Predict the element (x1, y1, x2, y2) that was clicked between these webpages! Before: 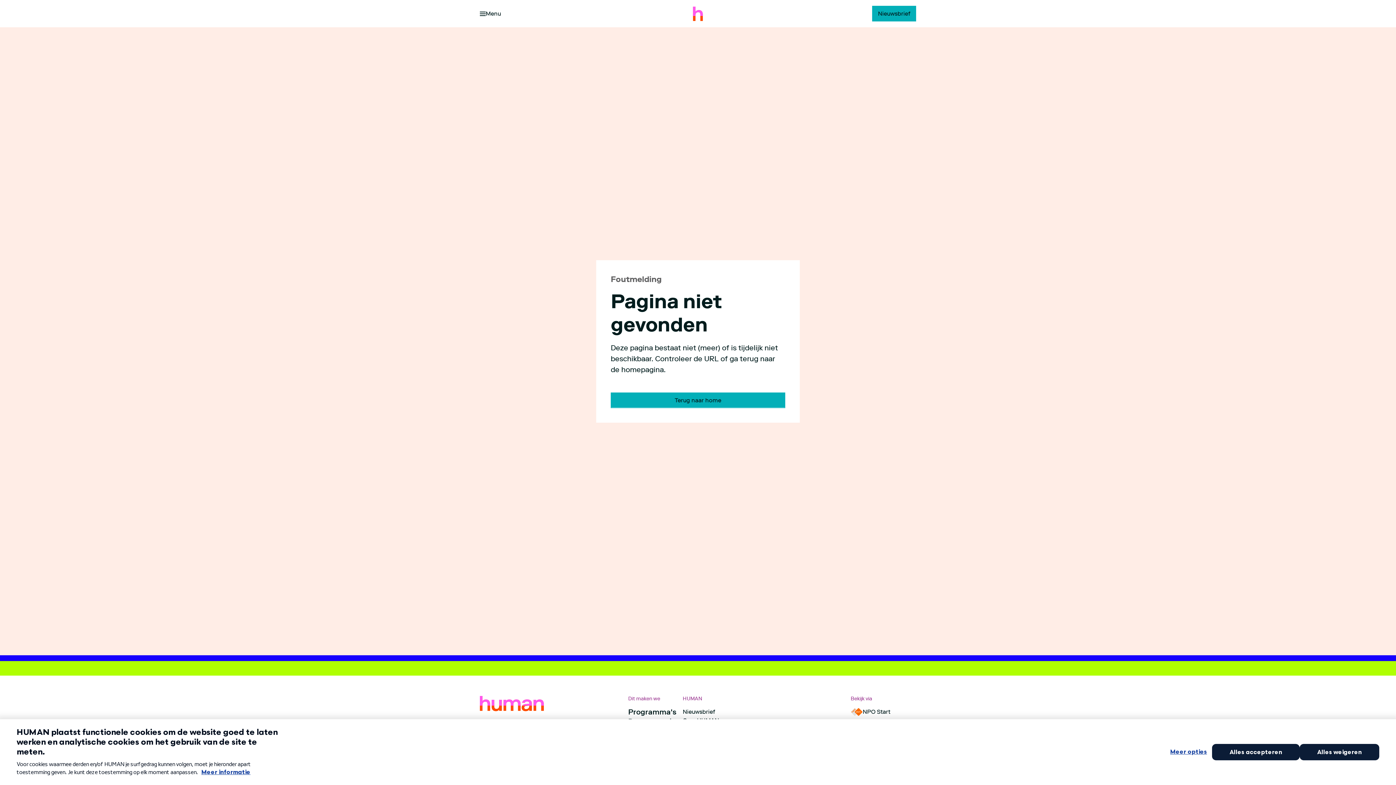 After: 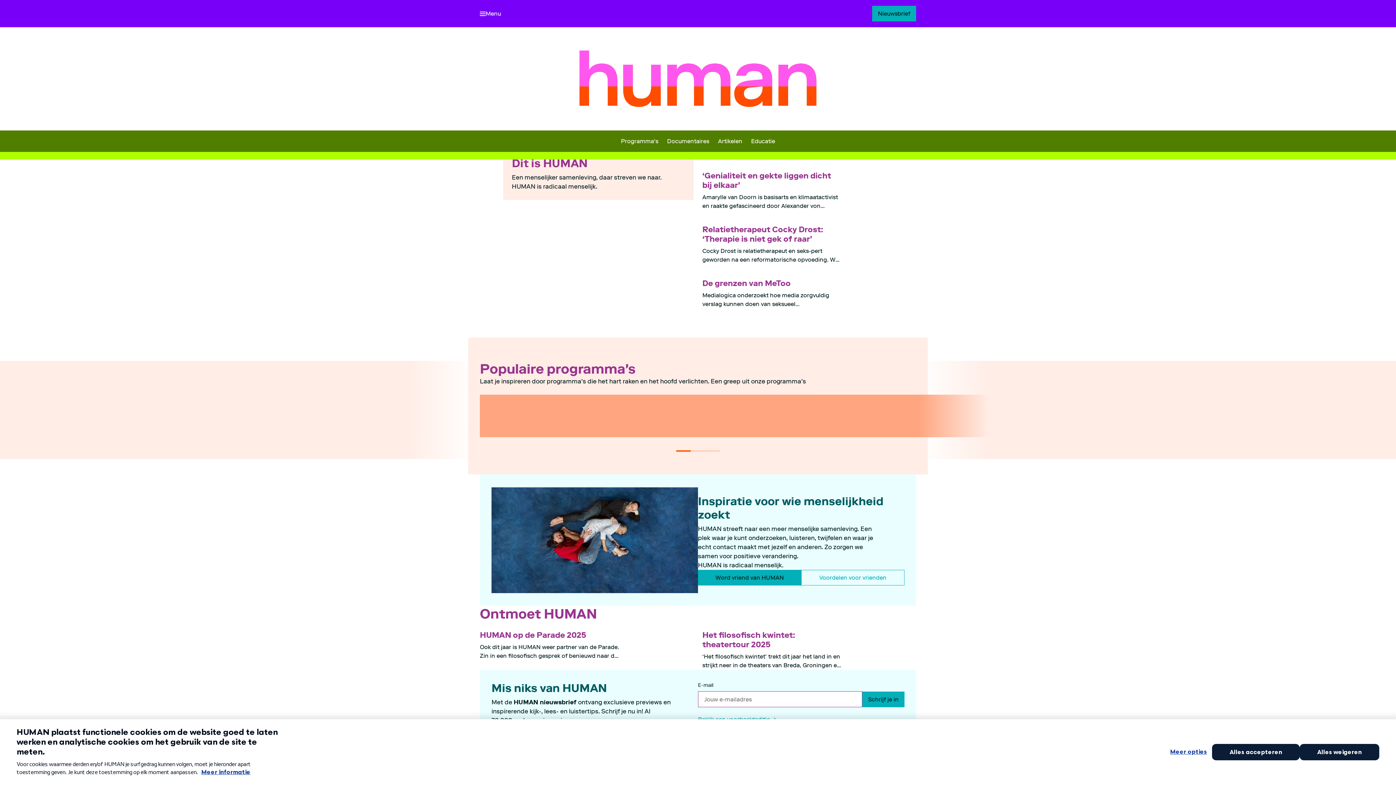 Action: label: Ga naar home bbox: (480, 696, 544, 714)